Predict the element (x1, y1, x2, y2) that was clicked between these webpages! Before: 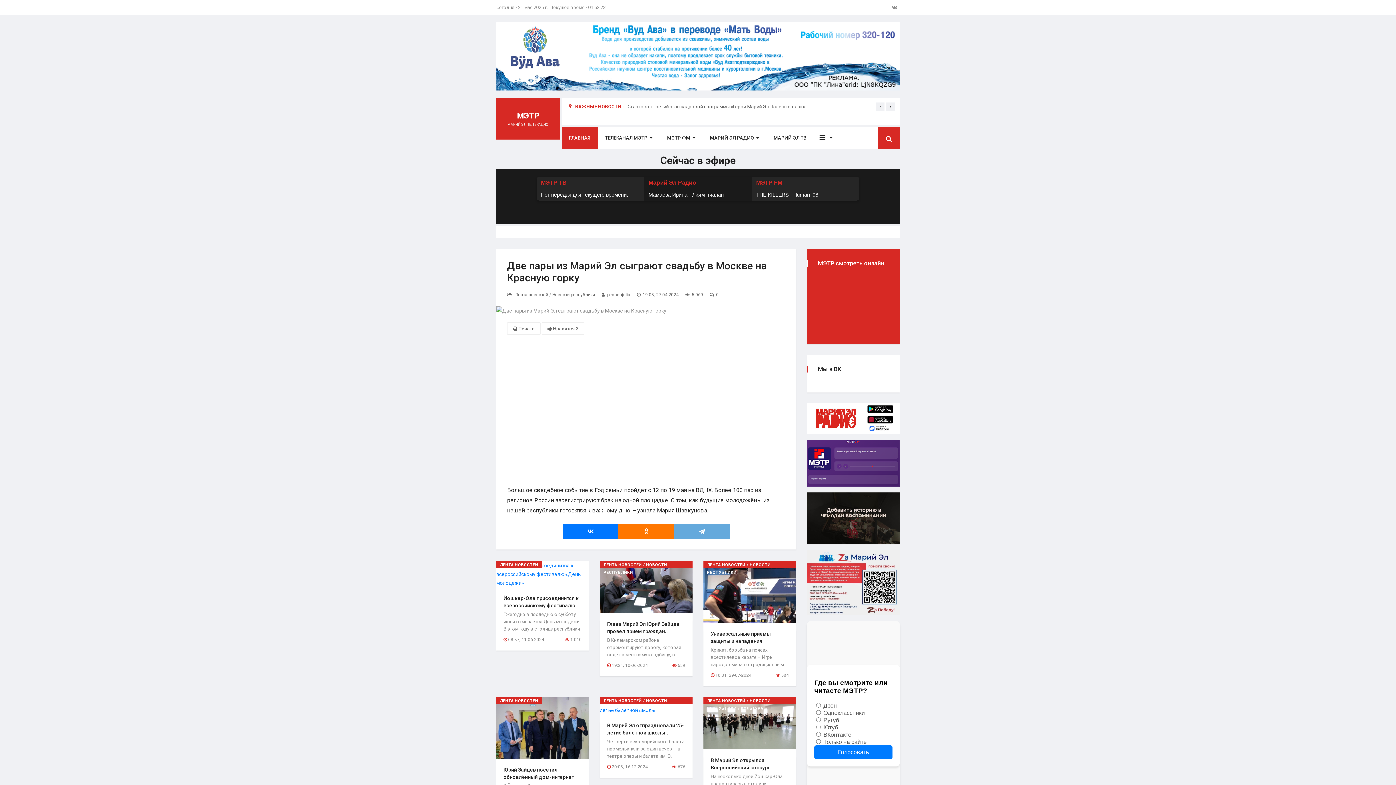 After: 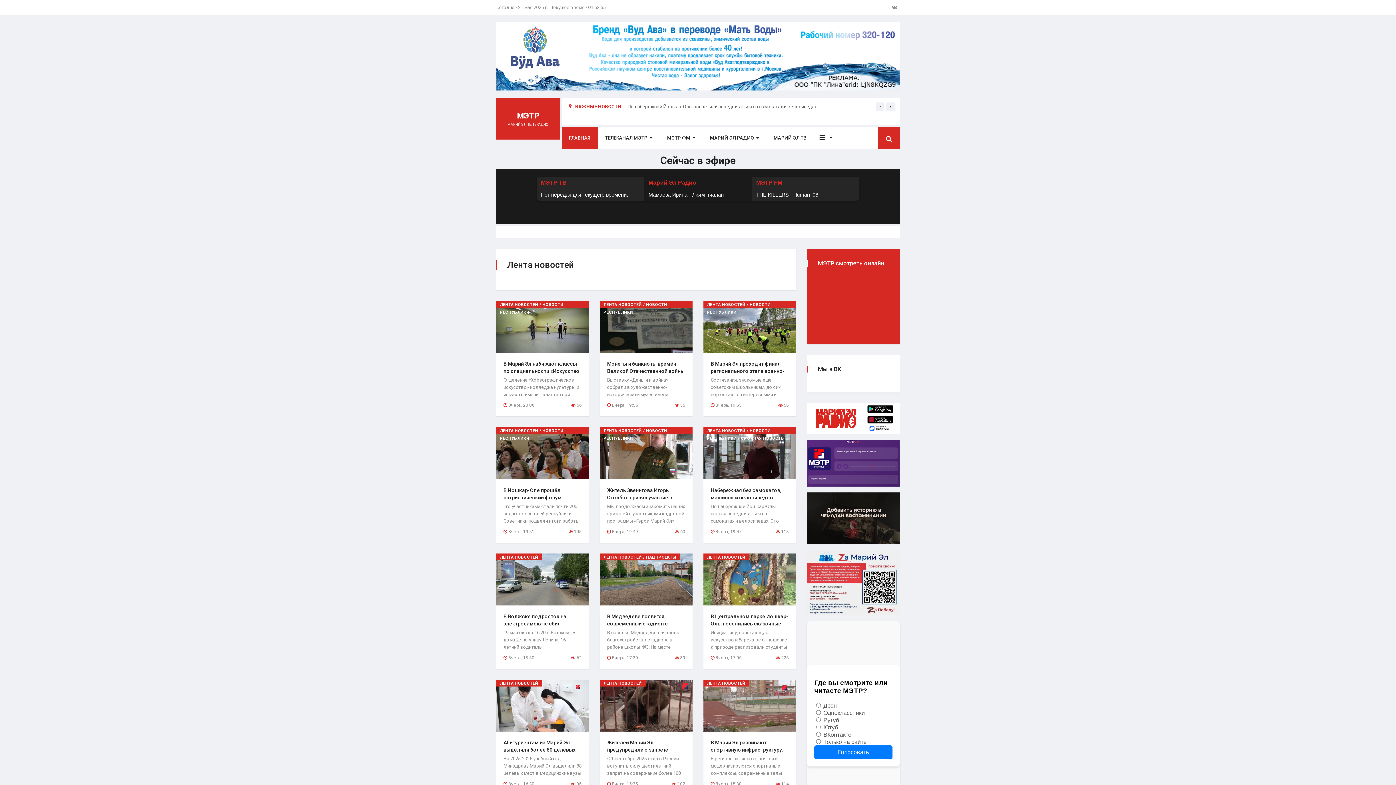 Action: bbox: (599, 561, 692, 568) label: ЛЕНТА НОВОСТЕЙ / НОВОСТИ РЕСПУБЛИКИ